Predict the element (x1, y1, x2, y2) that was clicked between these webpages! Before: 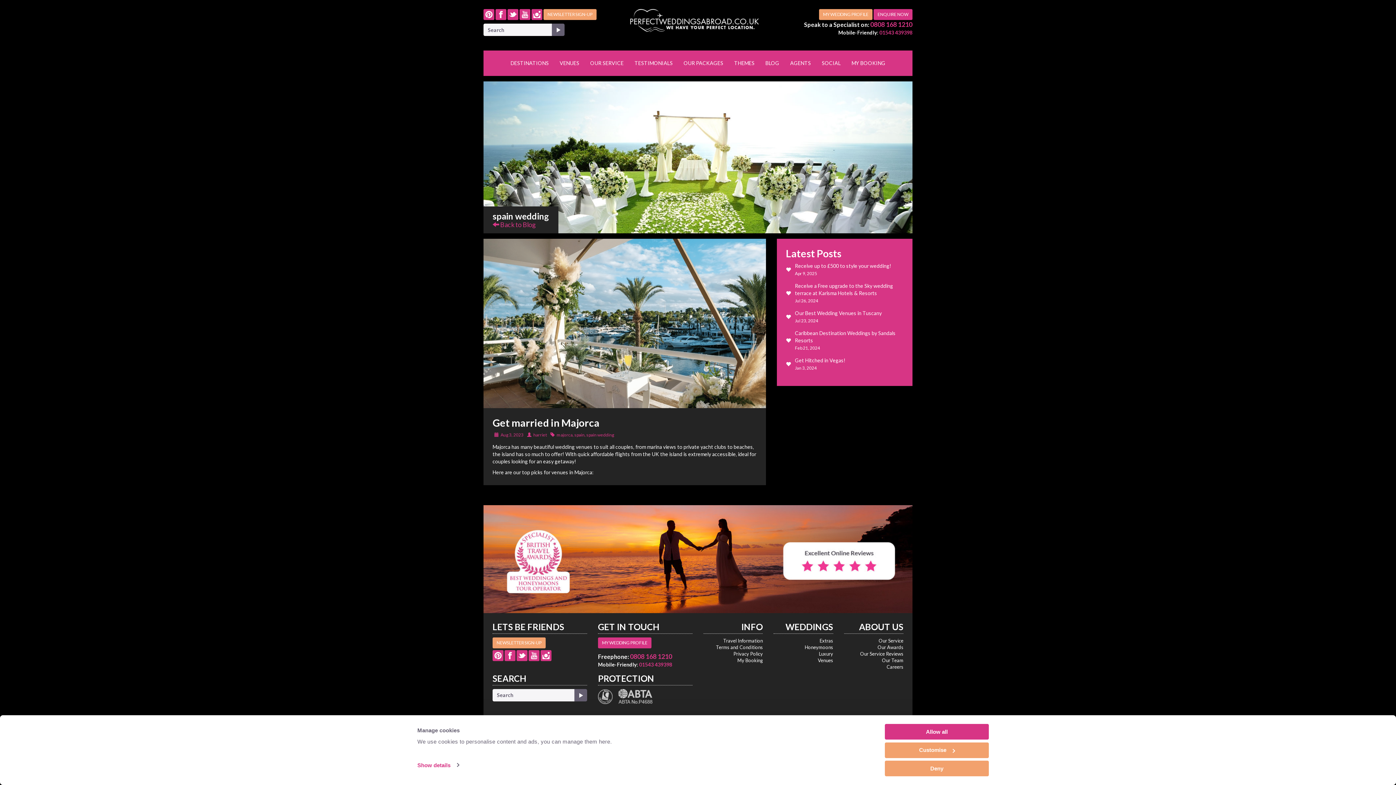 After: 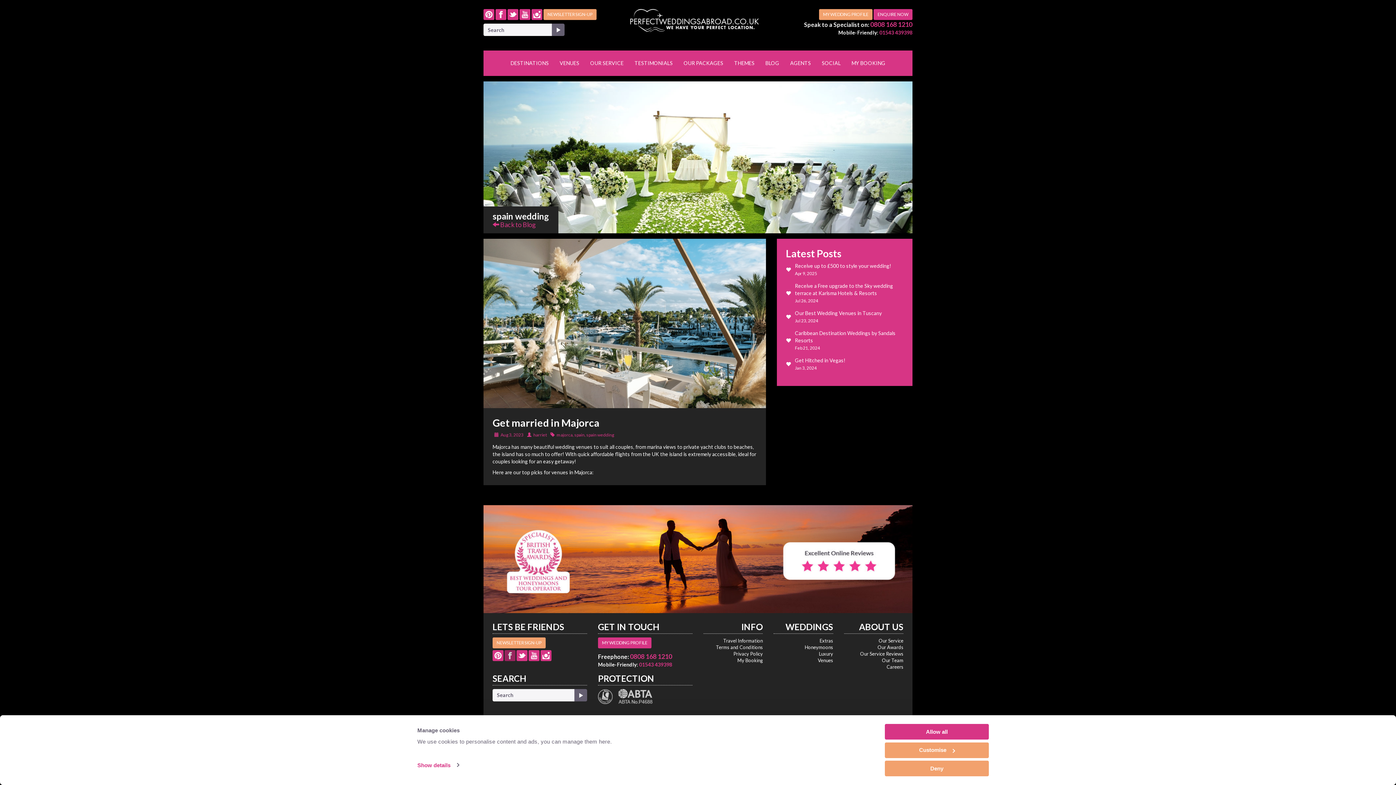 Action: label: Facebook bbox: (504, 650, 515, 661)